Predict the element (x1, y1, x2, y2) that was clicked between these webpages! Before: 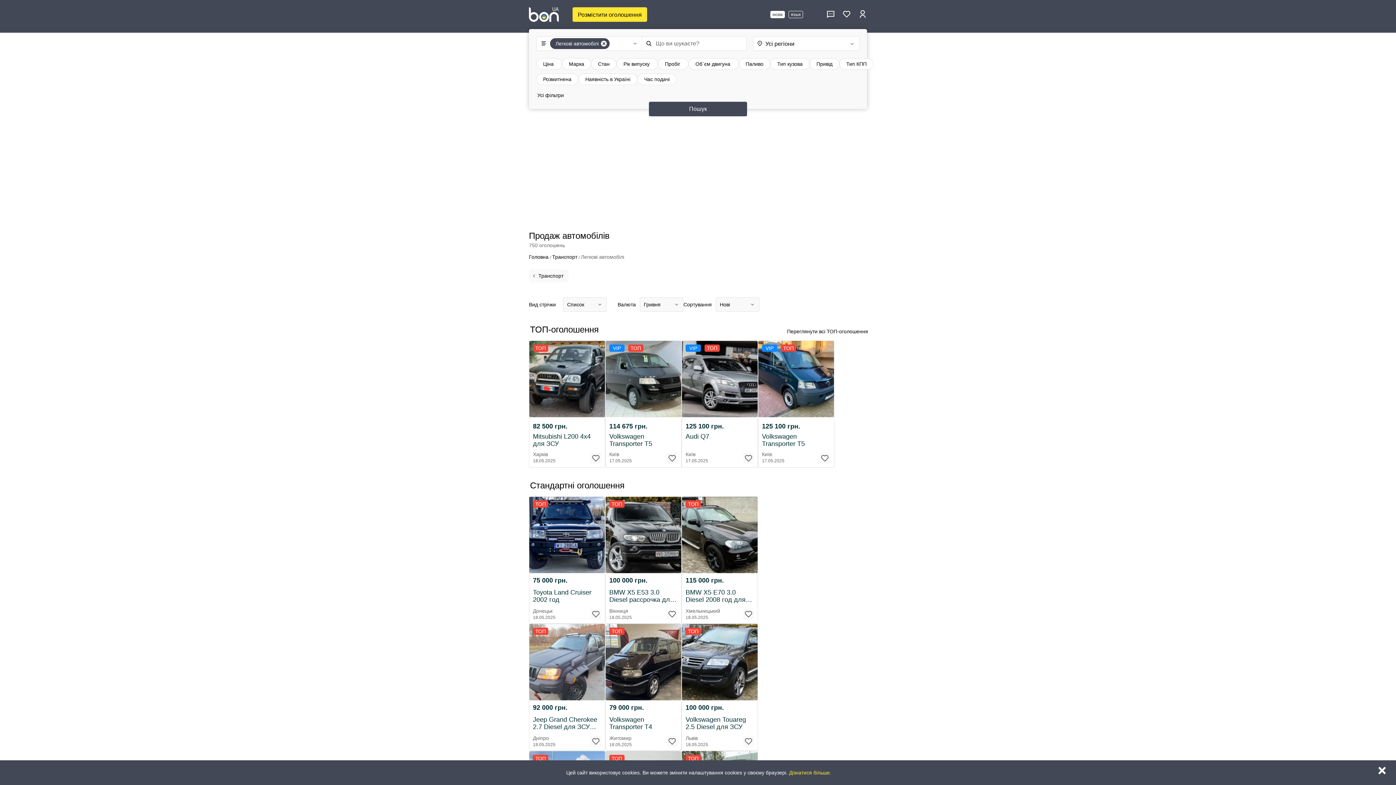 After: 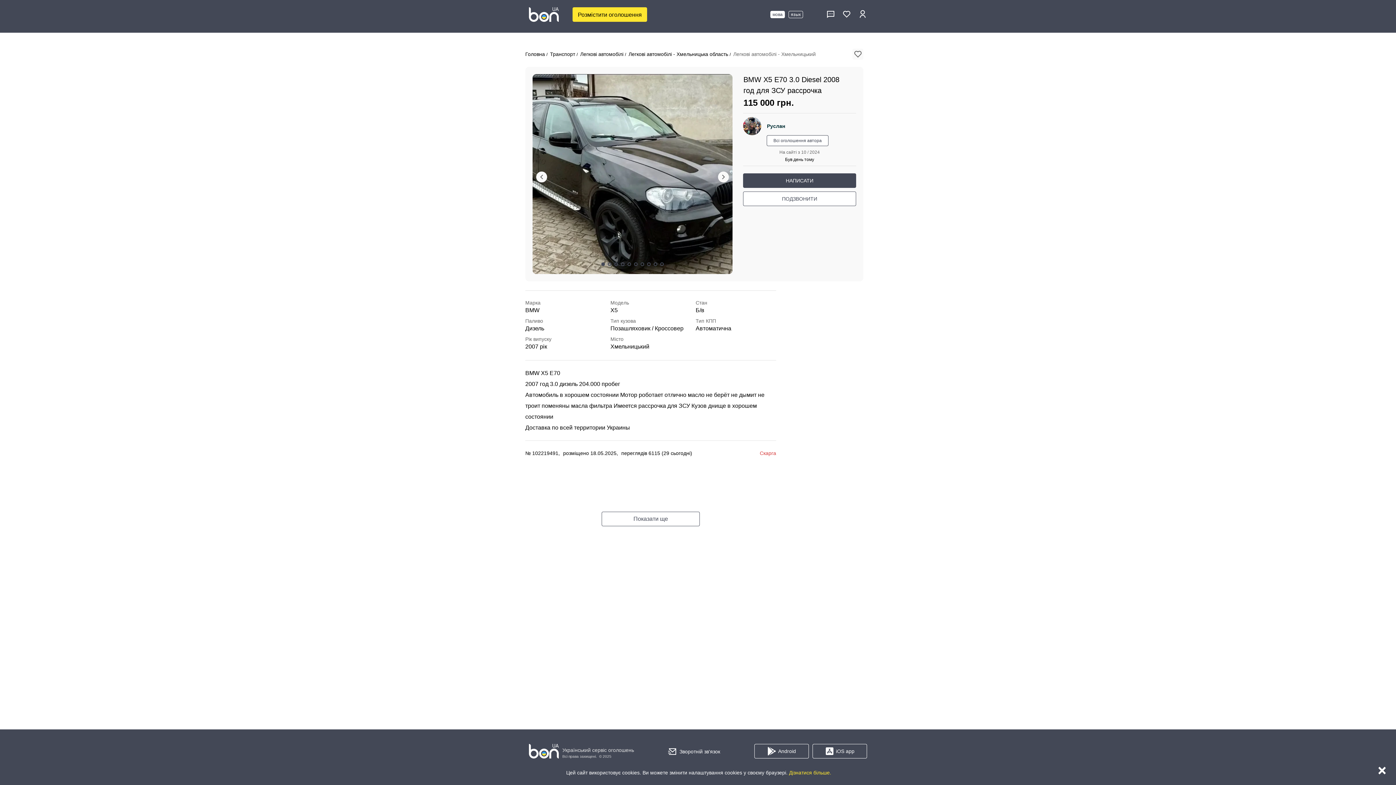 Action: bbox: (685, 589, 754, 603) label: BMW X5 E70 3.0 Diesel 2008 год для ЗСУ рассрочка